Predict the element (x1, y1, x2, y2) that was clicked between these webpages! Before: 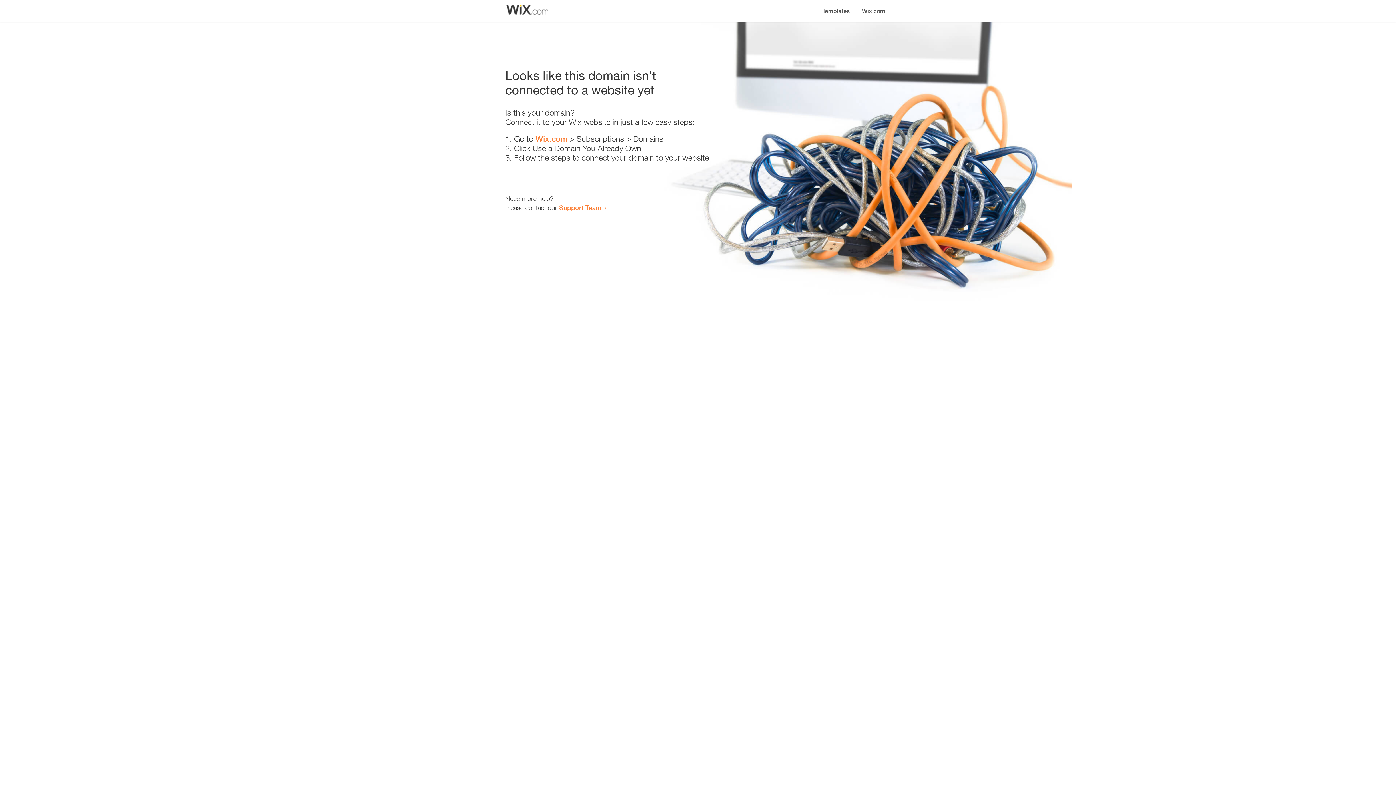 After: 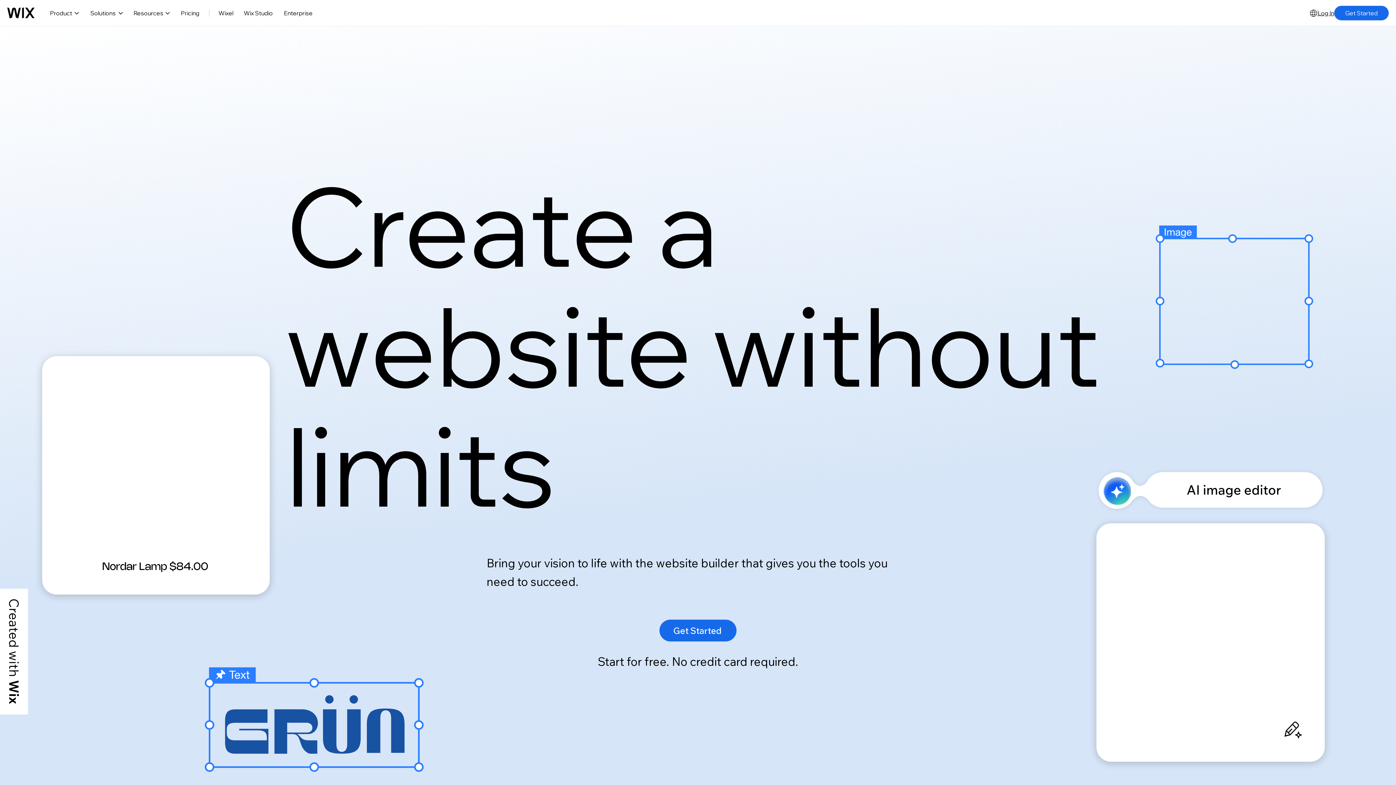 Action: bbox: (535, 134, 567, 143) label: Wix.com